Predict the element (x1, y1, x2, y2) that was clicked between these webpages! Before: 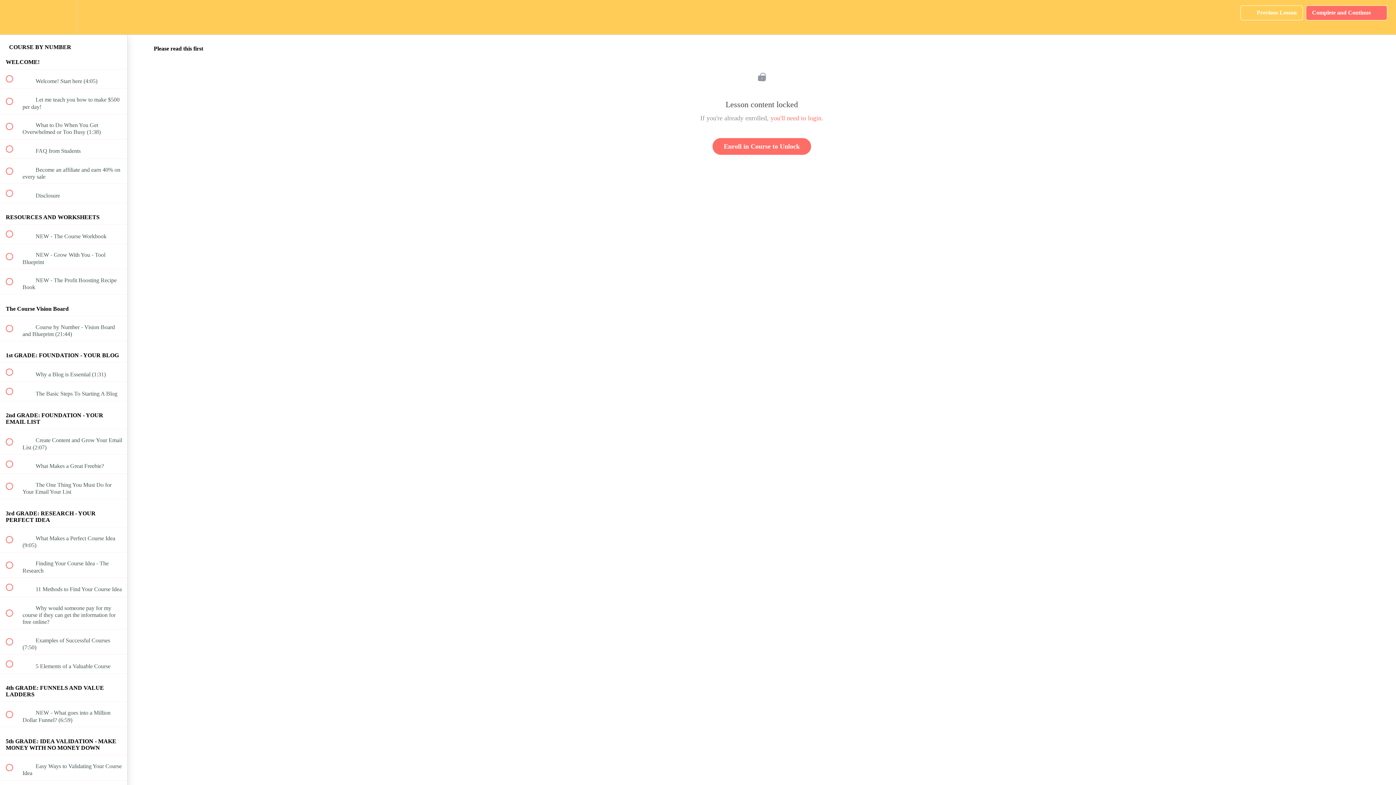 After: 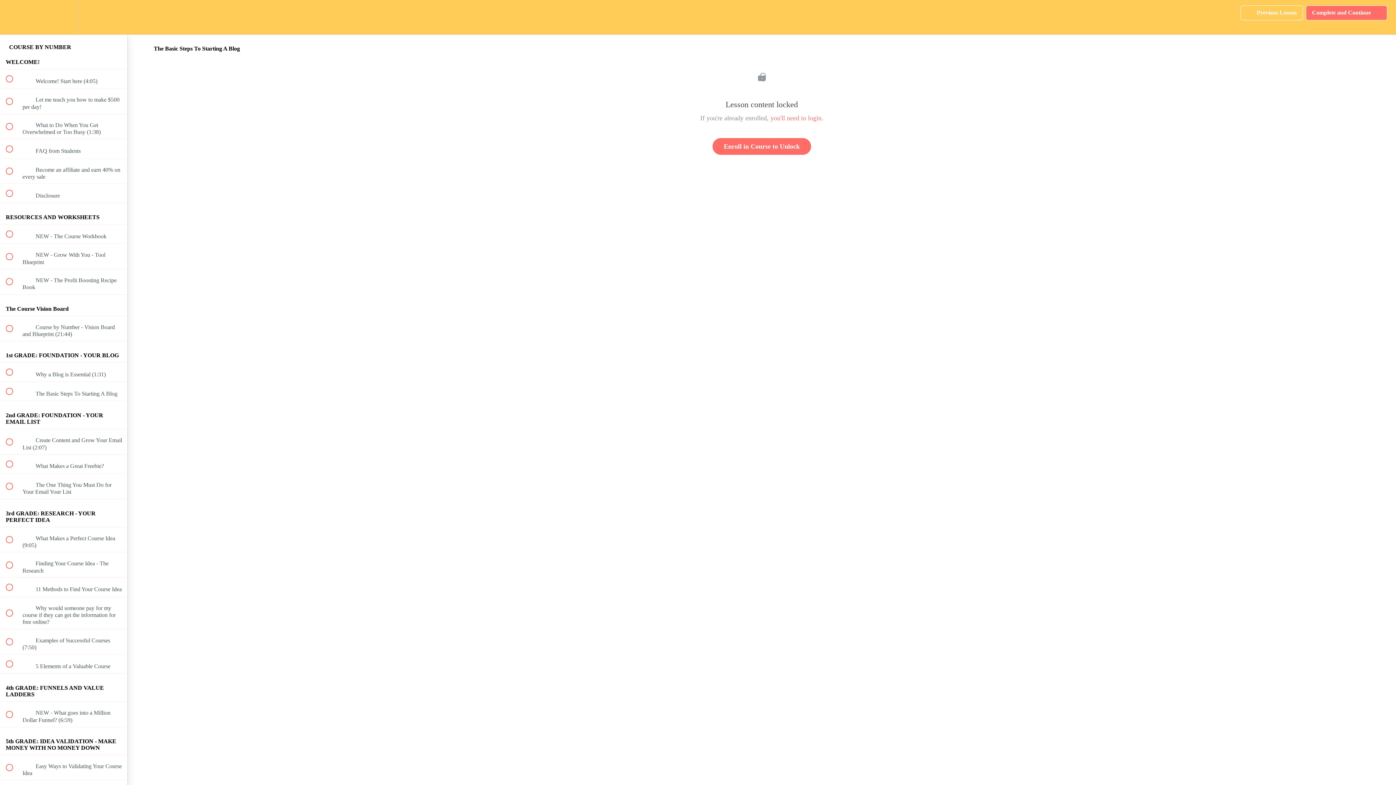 Action: label:  
 The Basic Steps To Starting A Blog bbox: (0, 382, 127, 401)